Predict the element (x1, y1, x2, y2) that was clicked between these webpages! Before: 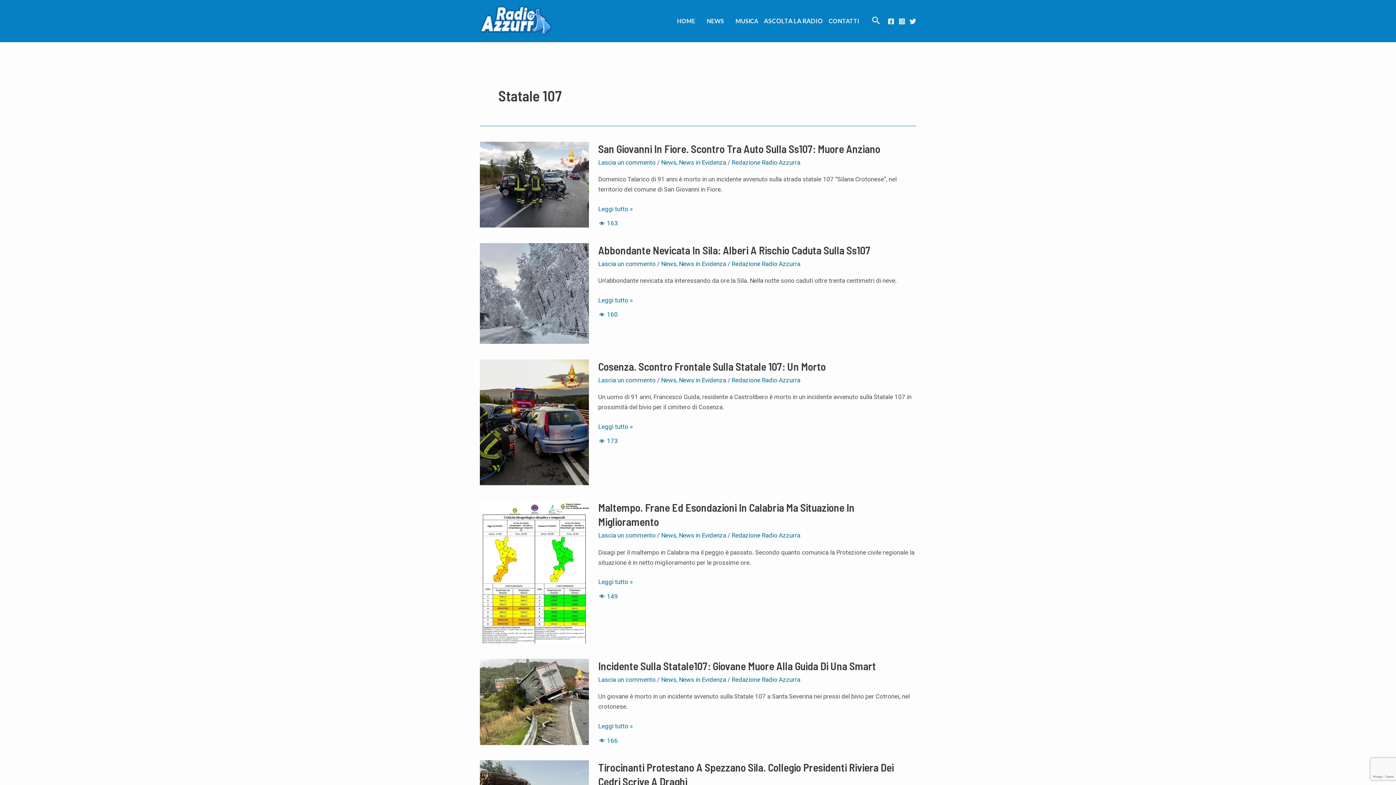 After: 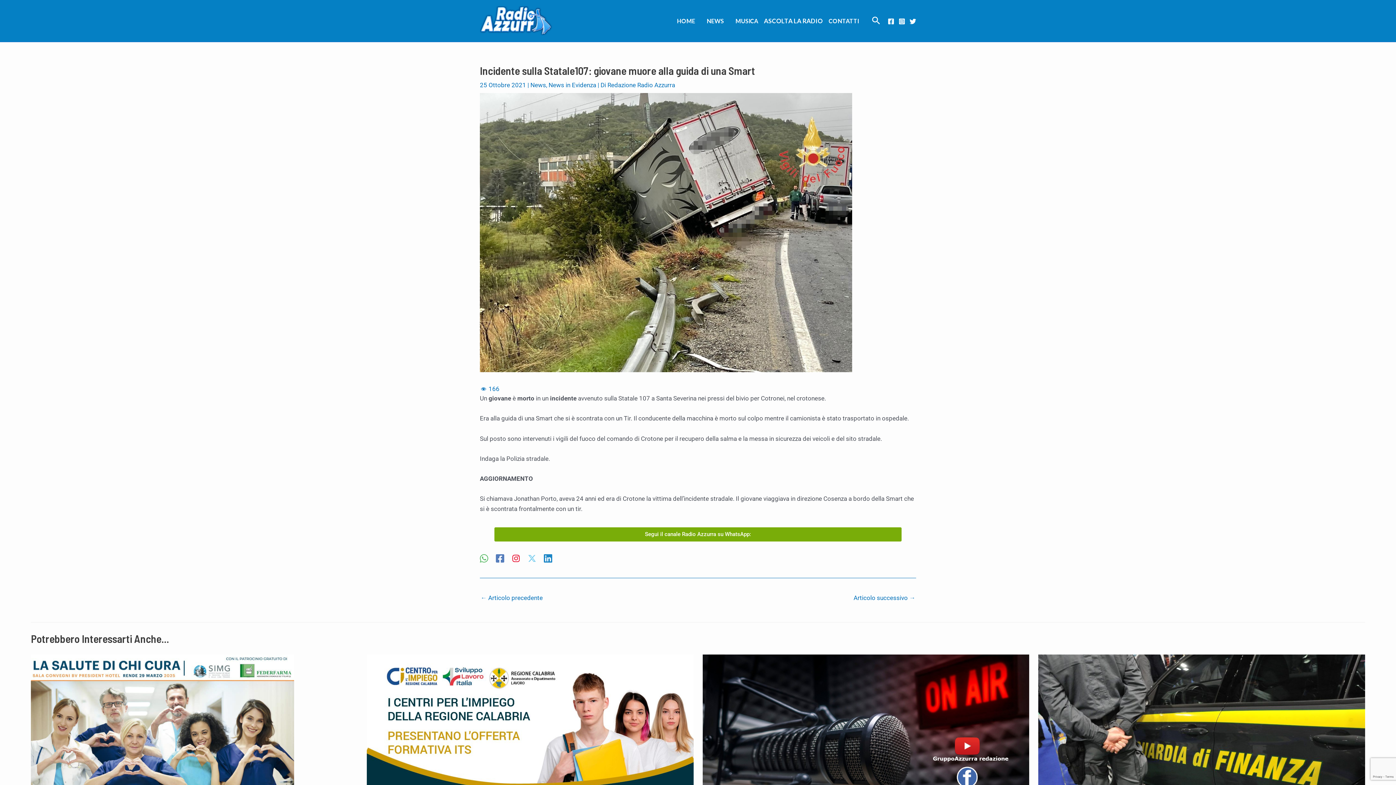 Action: label: Read: Incidente sulla Statale107: giovane muore alla guida di una Smart bbox: (480, 698, 589, 705)